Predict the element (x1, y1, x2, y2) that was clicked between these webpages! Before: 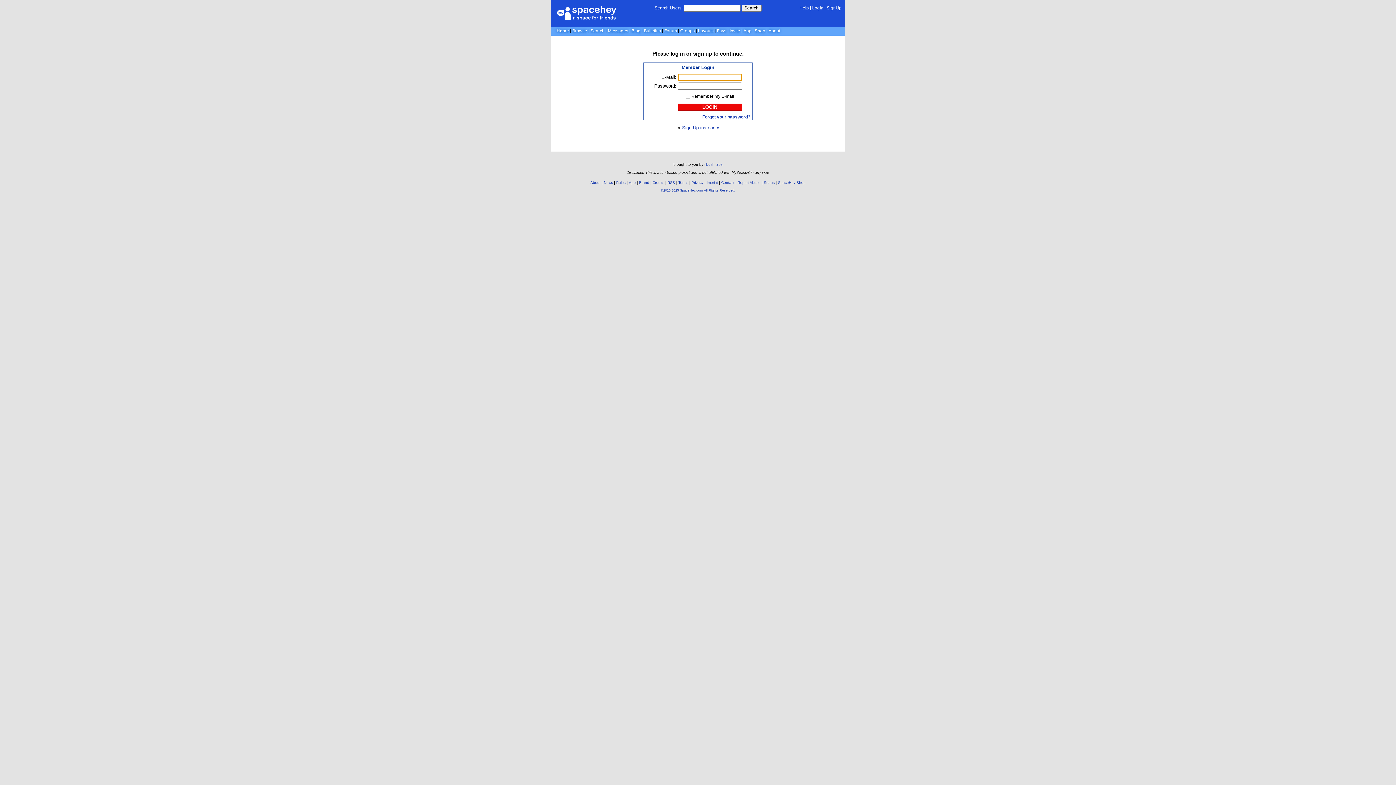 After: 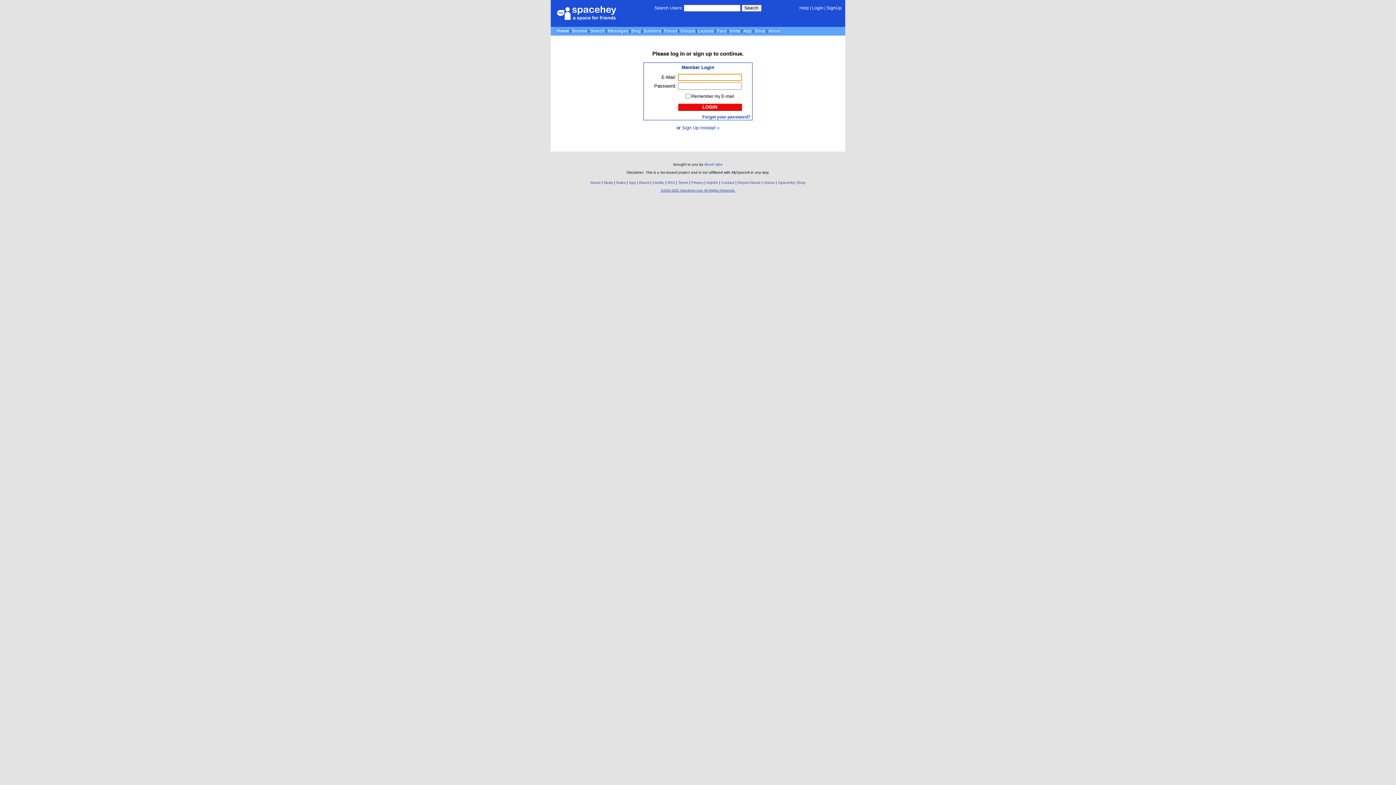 Action: label: Bulletins bbox: (644, 28, 661, 33)